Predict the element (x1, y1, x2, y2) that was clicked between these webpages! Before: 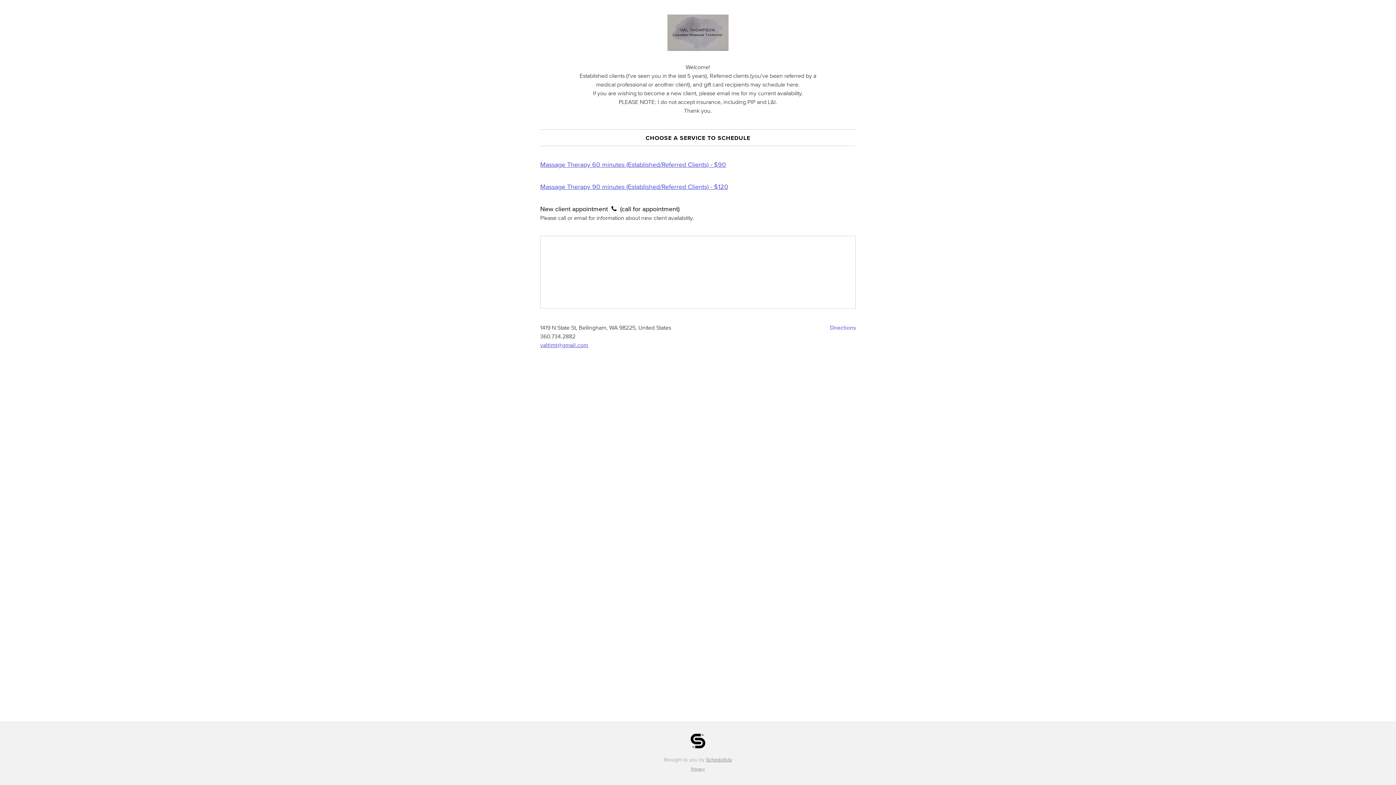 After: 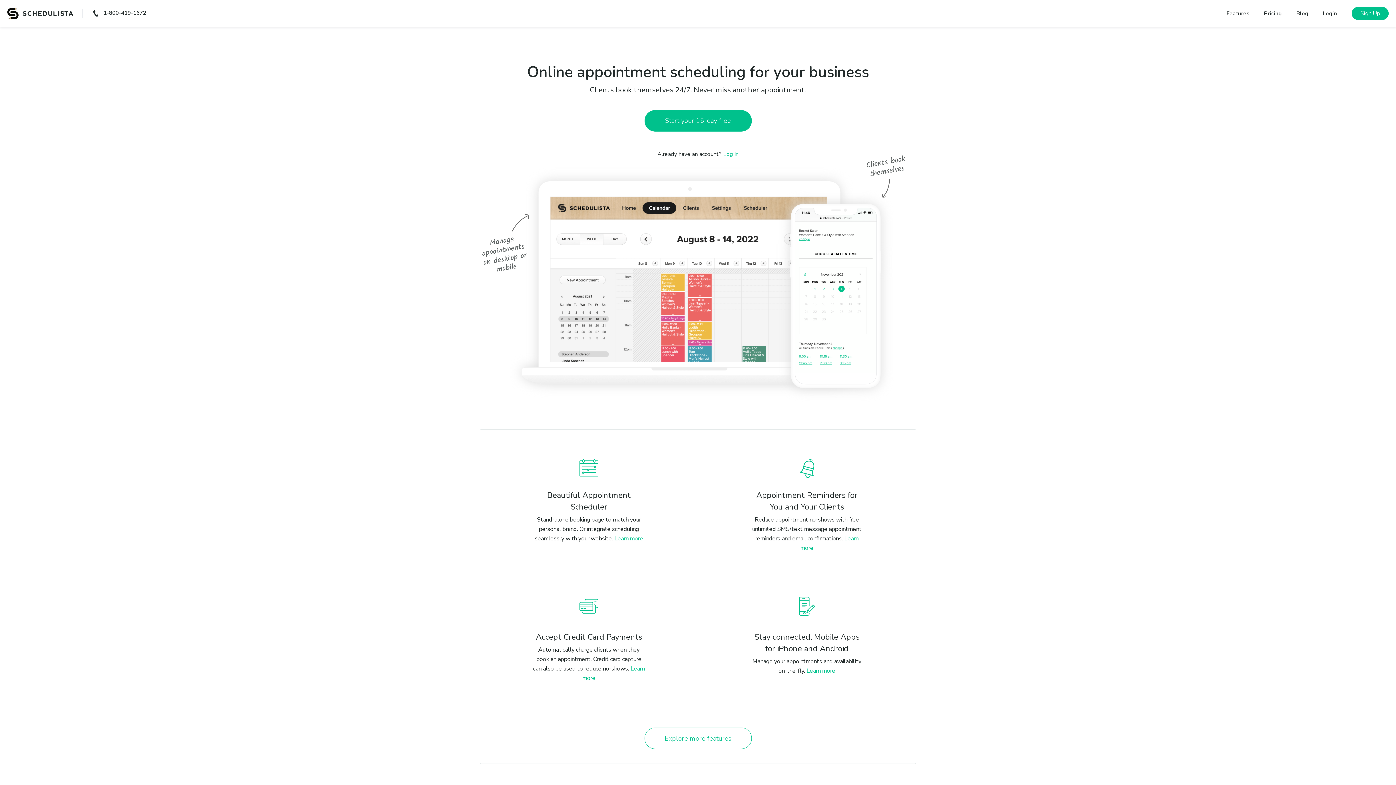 Action: bbox: (706, 757, 732, 762) label: Schedulista